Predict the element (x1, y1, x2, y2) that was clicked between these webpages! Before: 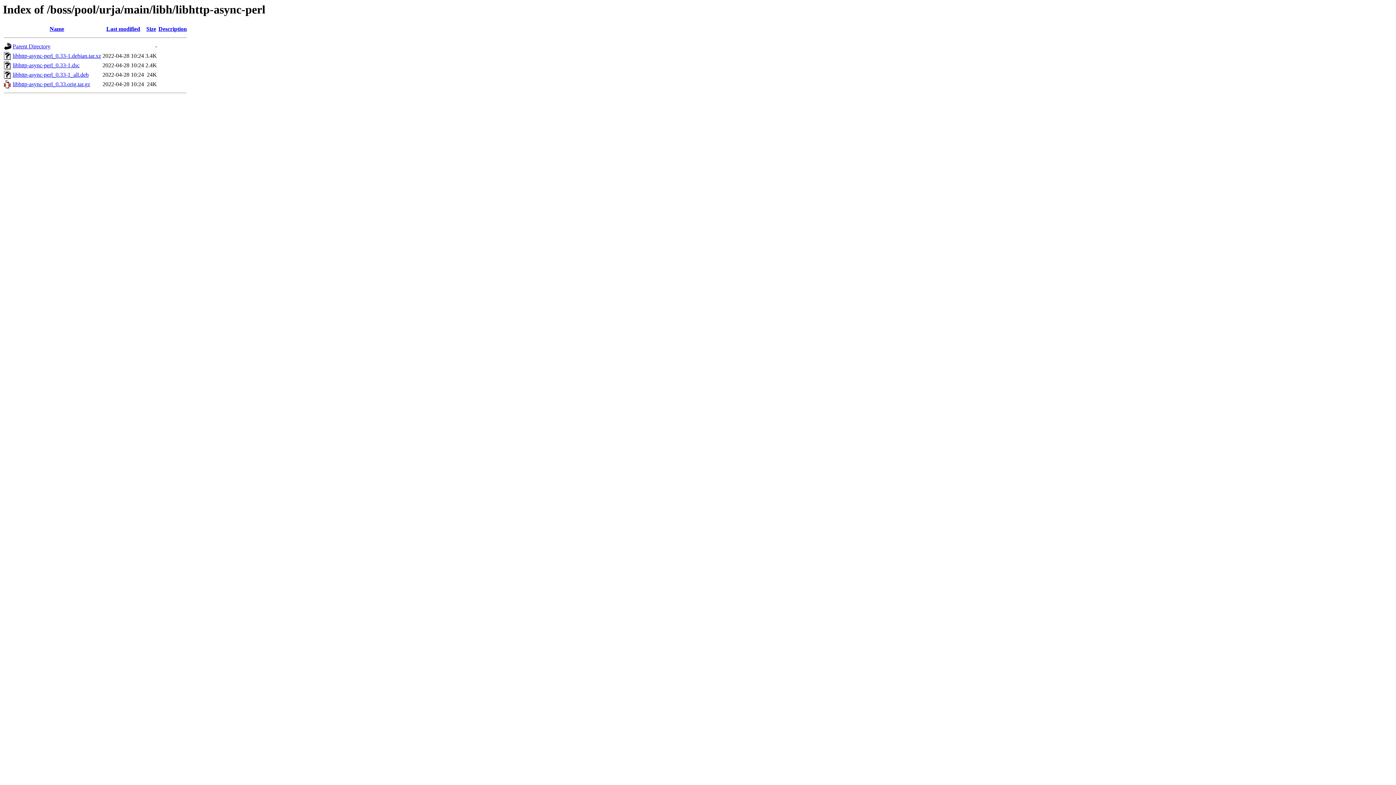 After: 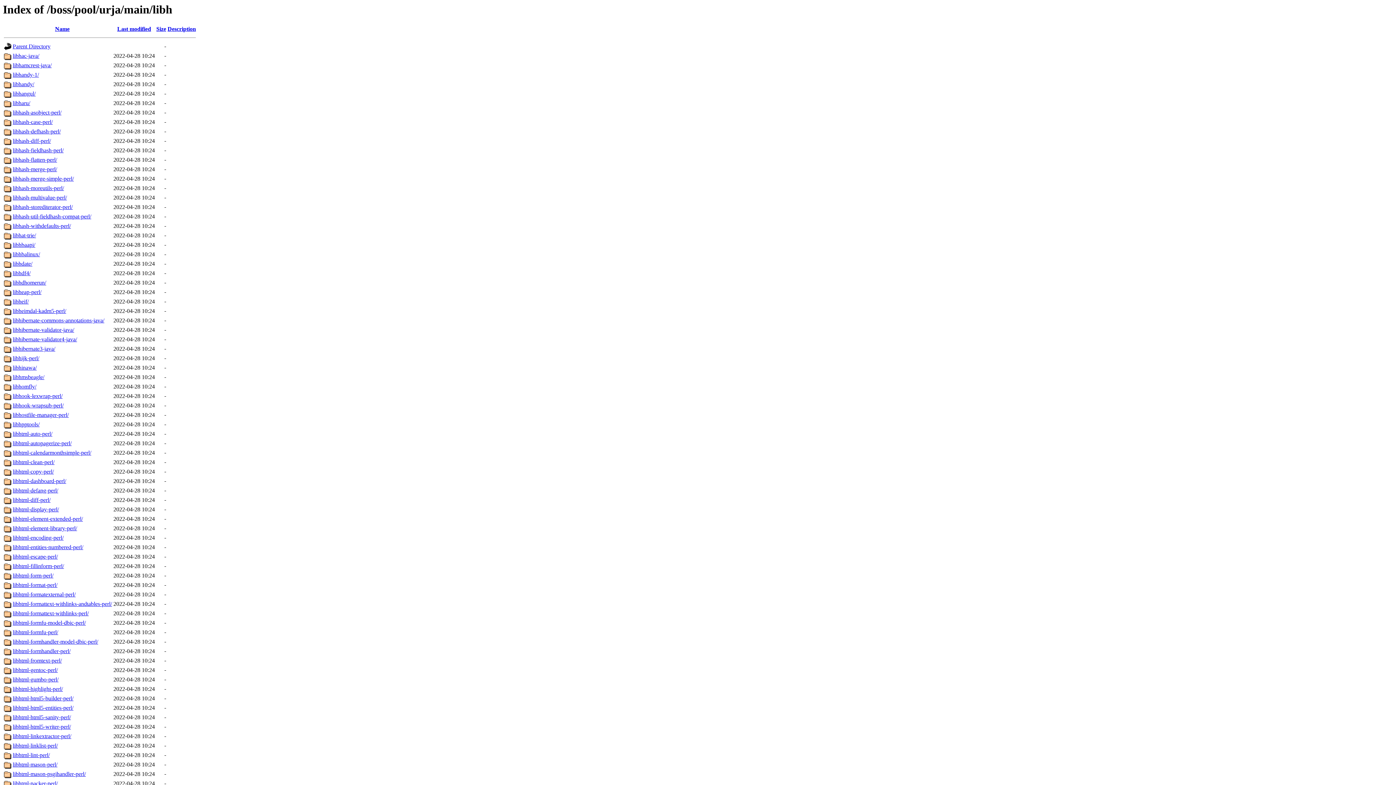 Action: label: Parent Directory bbox: (12, 43, 50, 49)